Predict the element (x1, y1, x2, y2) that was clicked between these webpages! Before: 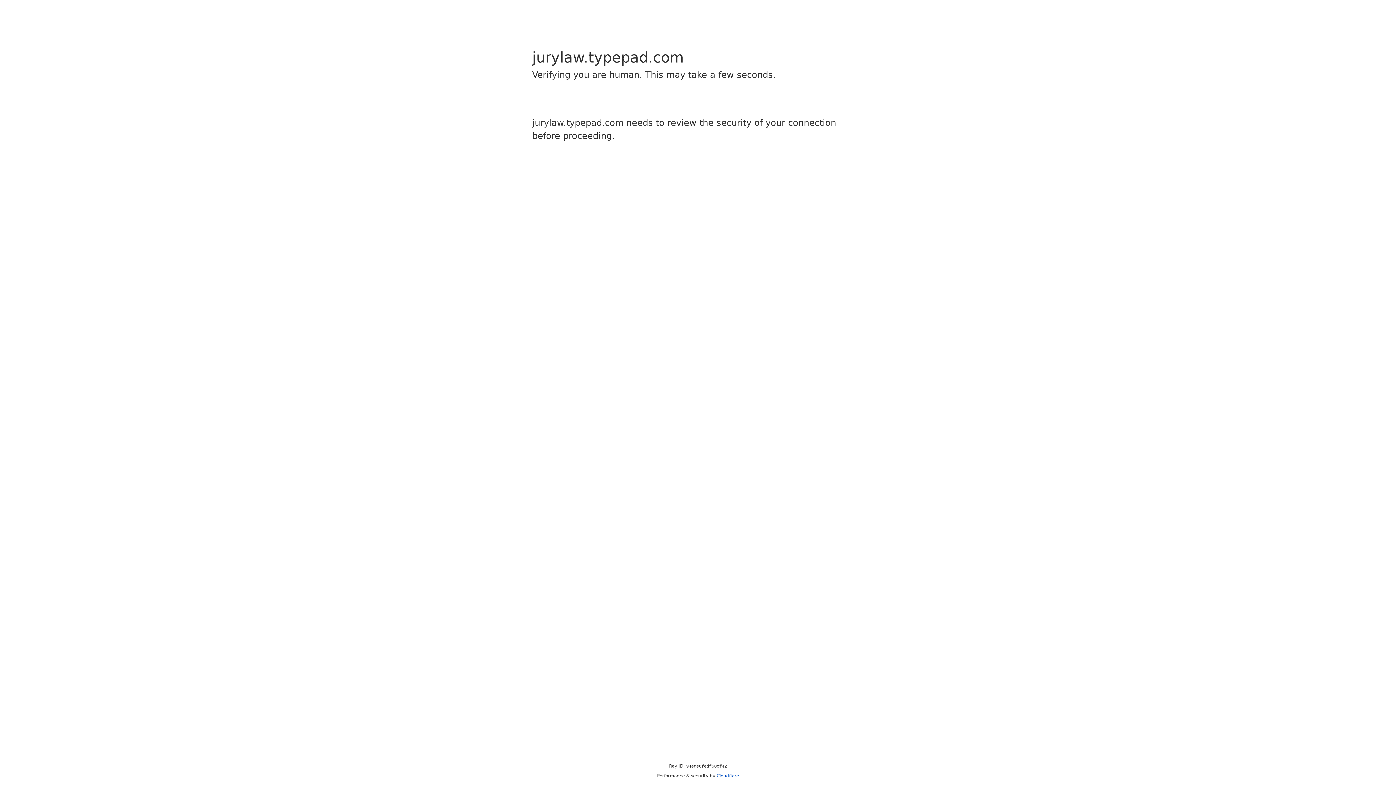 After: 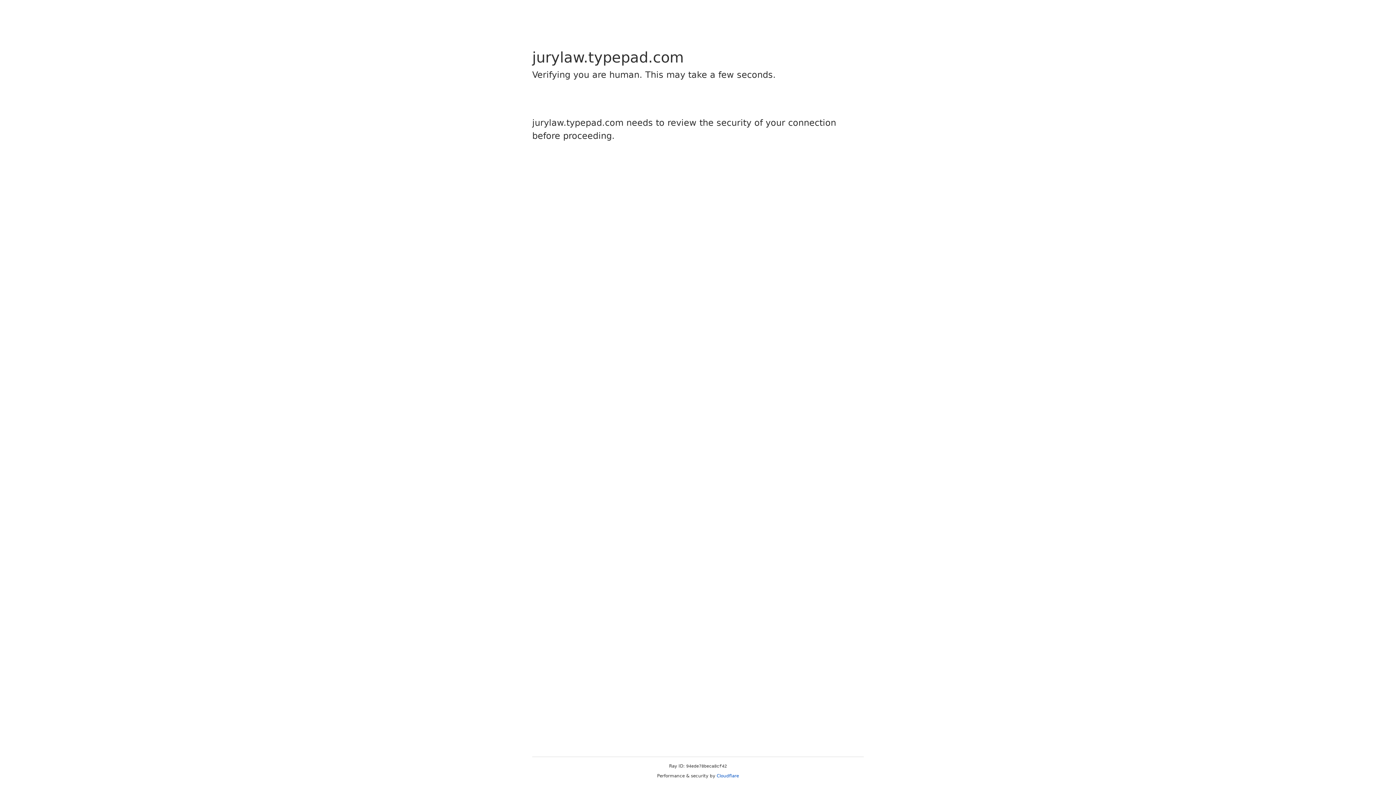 Action: label: Cloudflare bbox: (716, 773, 739, 778)